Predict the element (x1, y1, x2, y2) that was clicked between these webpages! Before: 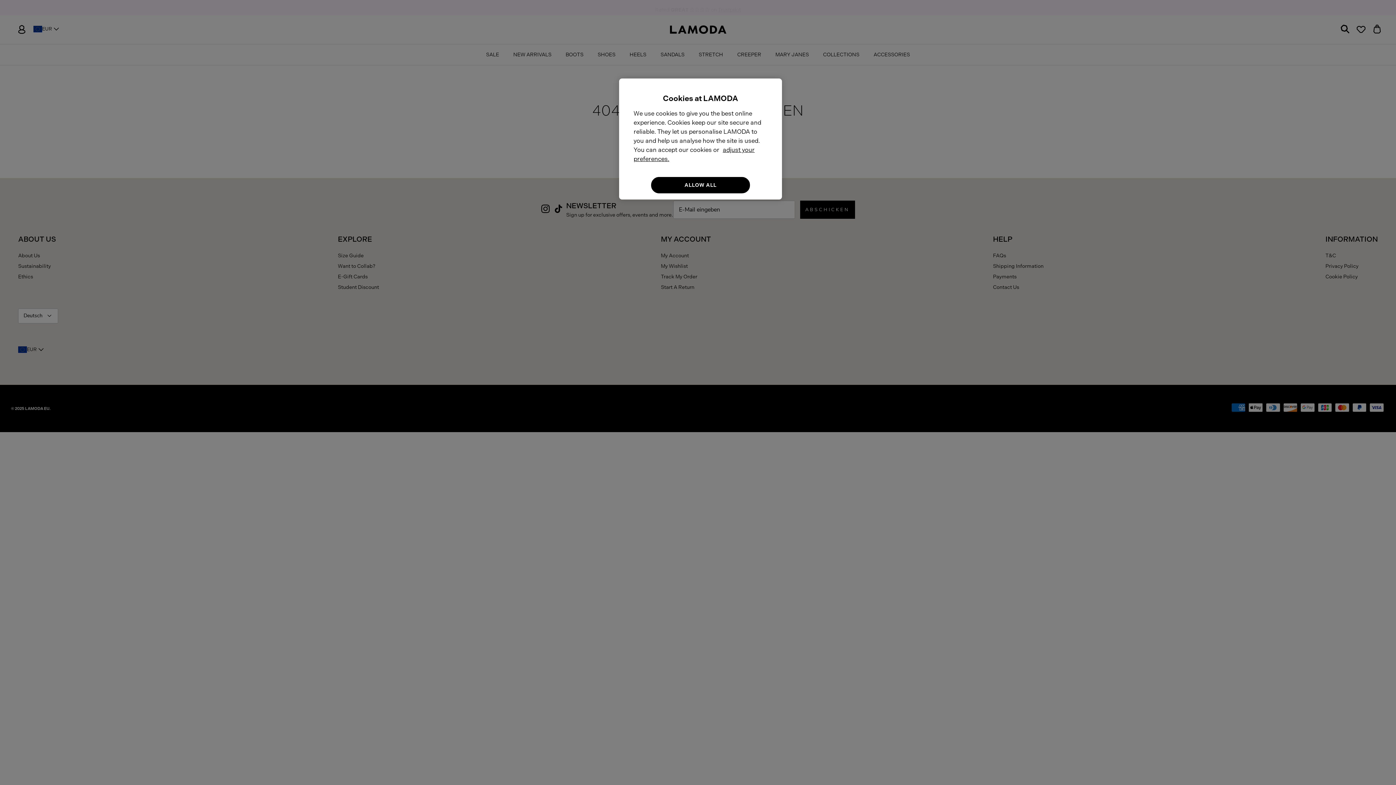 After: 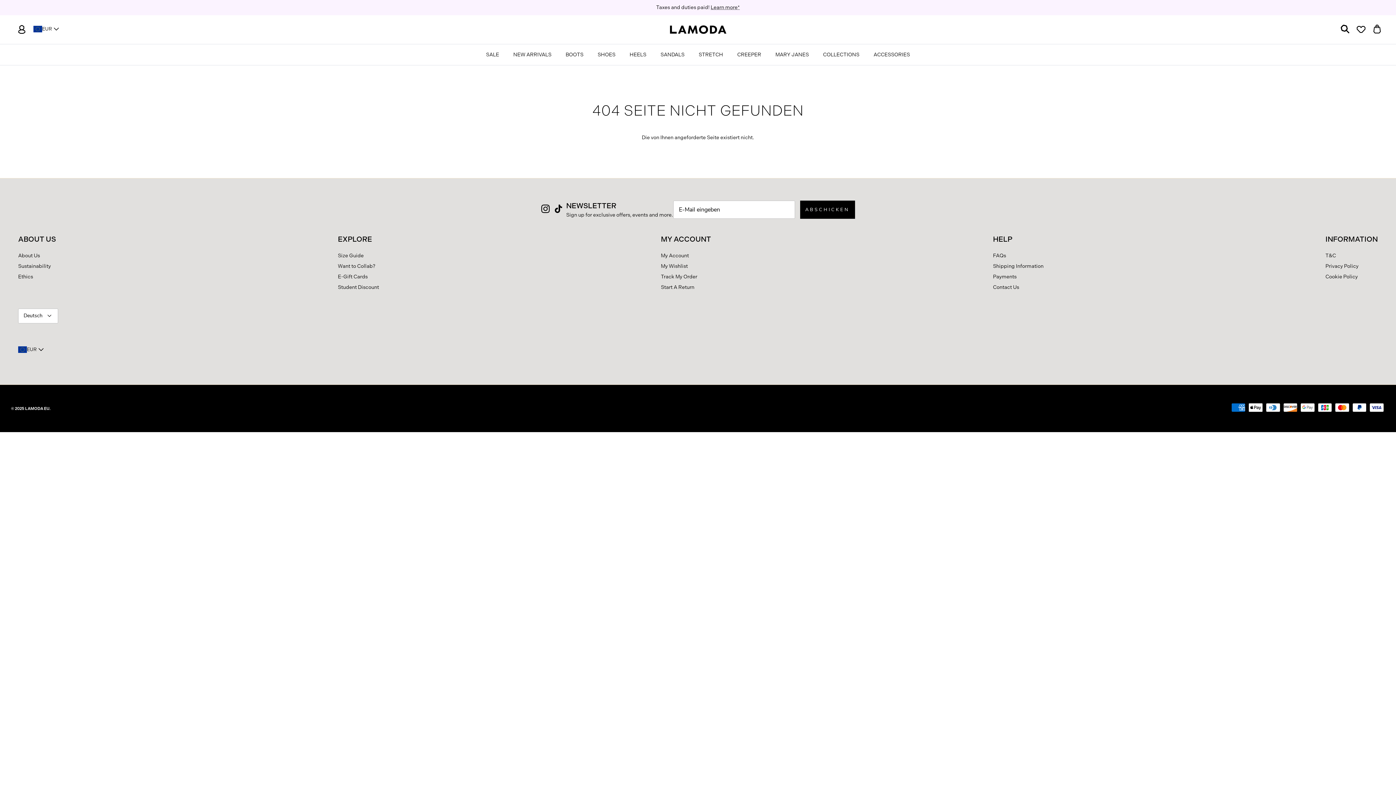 Action: label: ALLOW ALL bbox: (651, 177, 750, 193)